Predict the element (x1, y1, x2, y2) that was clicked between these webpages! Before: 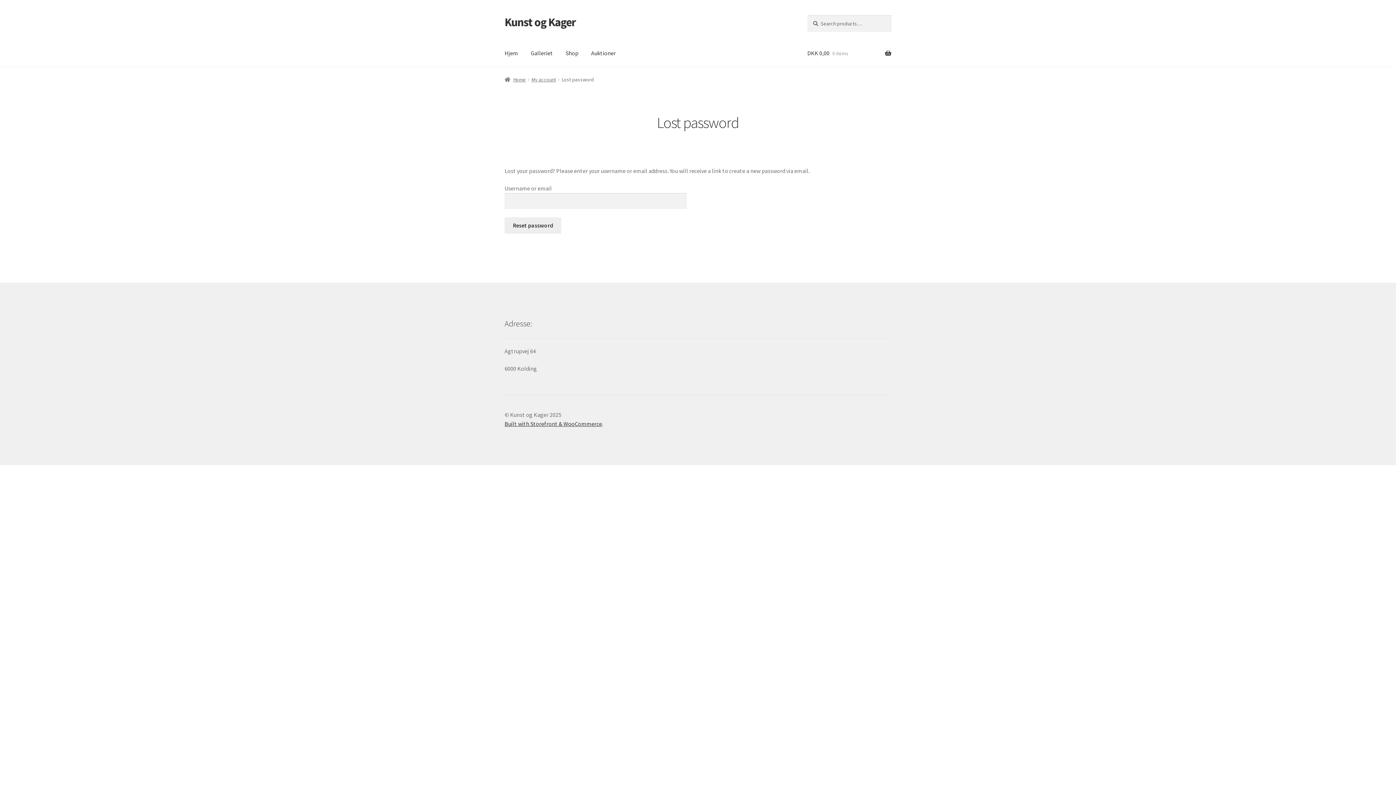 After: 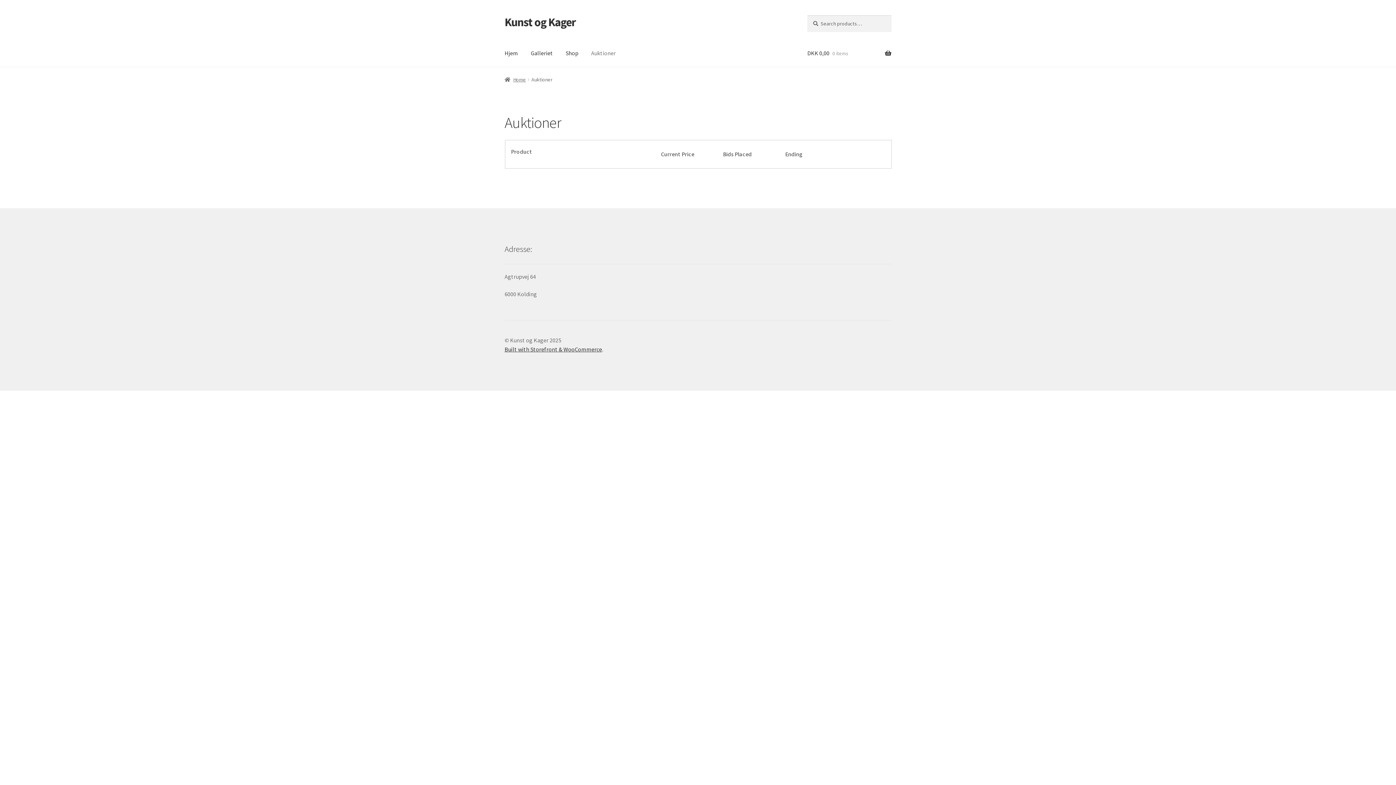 Action: label: Auktioner bbox: (585, 39, 621, 67)